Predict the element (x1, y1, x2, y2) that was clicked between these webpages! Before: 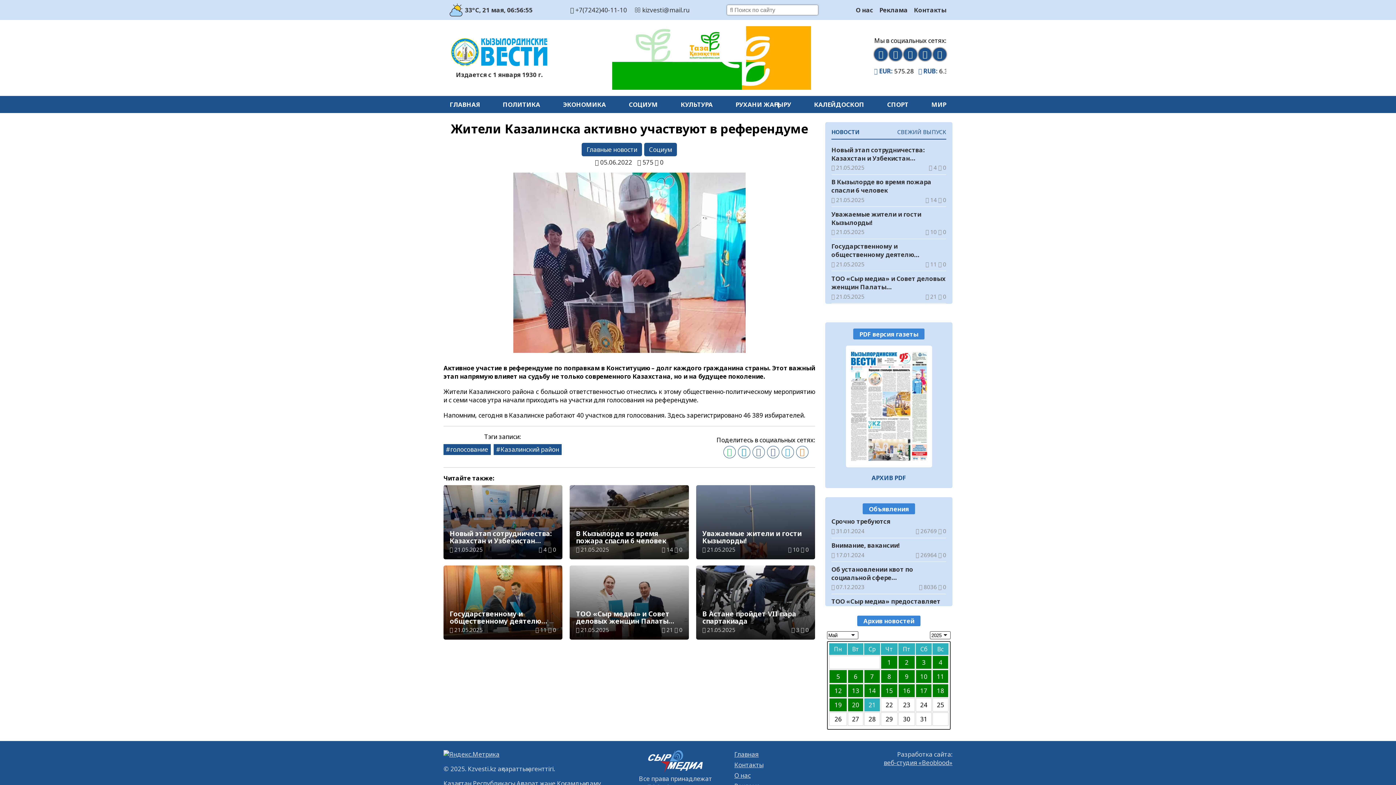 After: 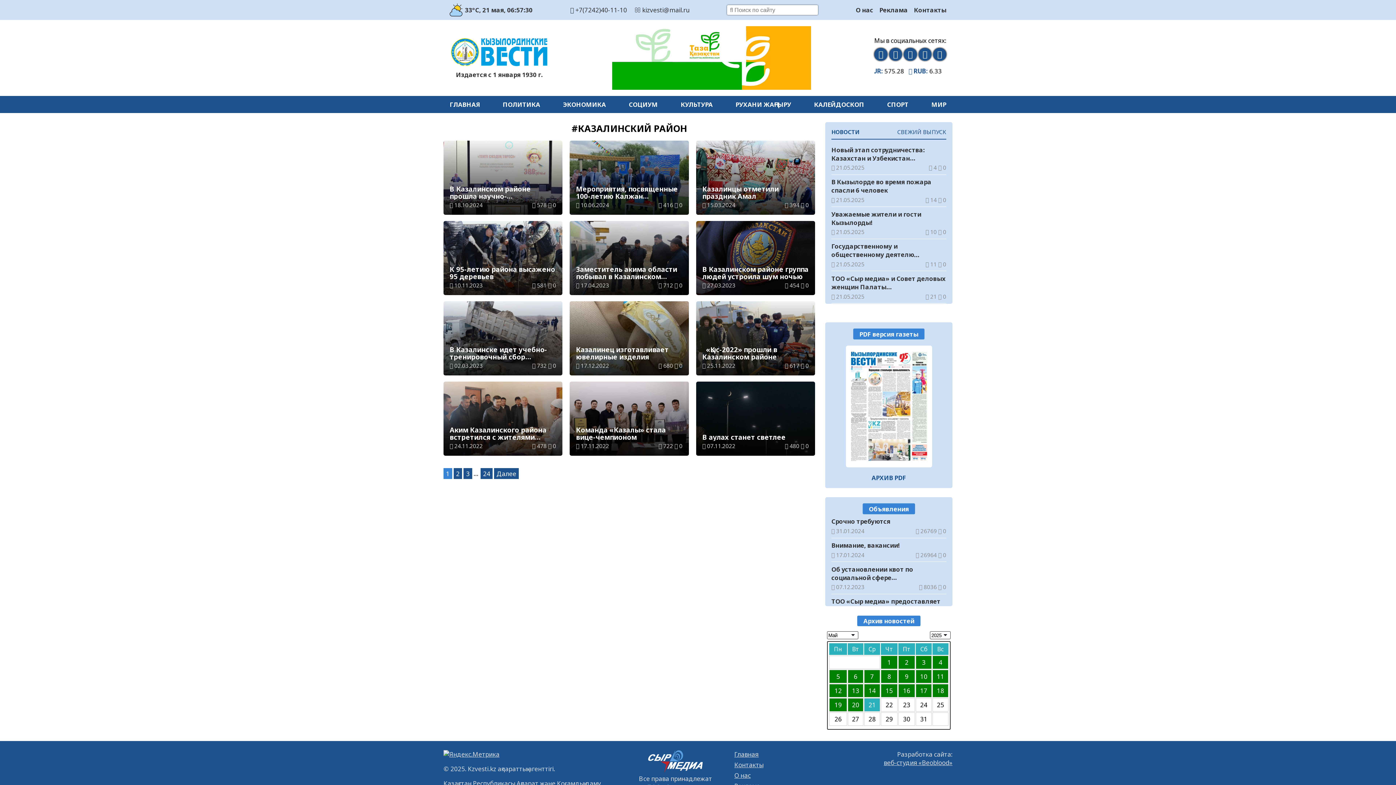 Action: label: Казалинский район bbox: (493, 444, 561, 455)